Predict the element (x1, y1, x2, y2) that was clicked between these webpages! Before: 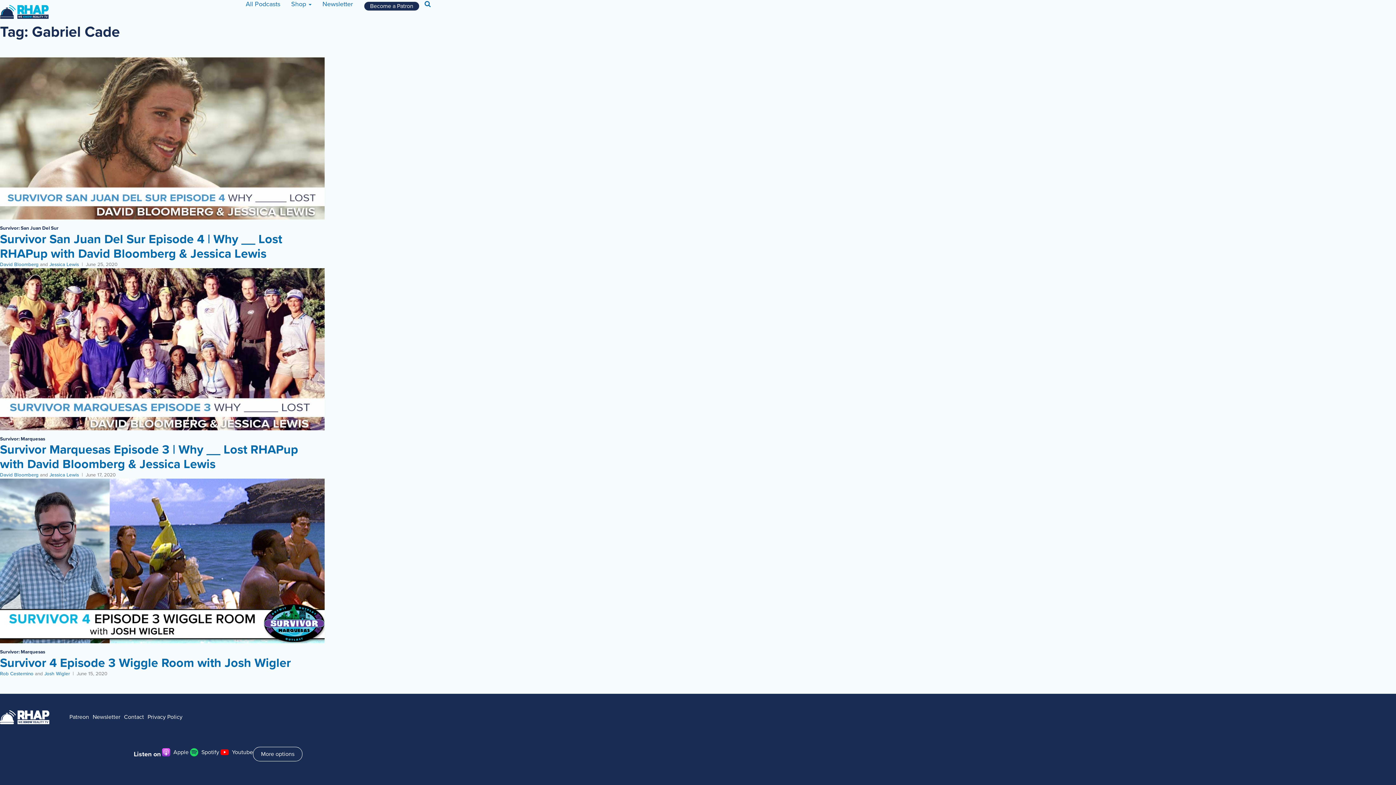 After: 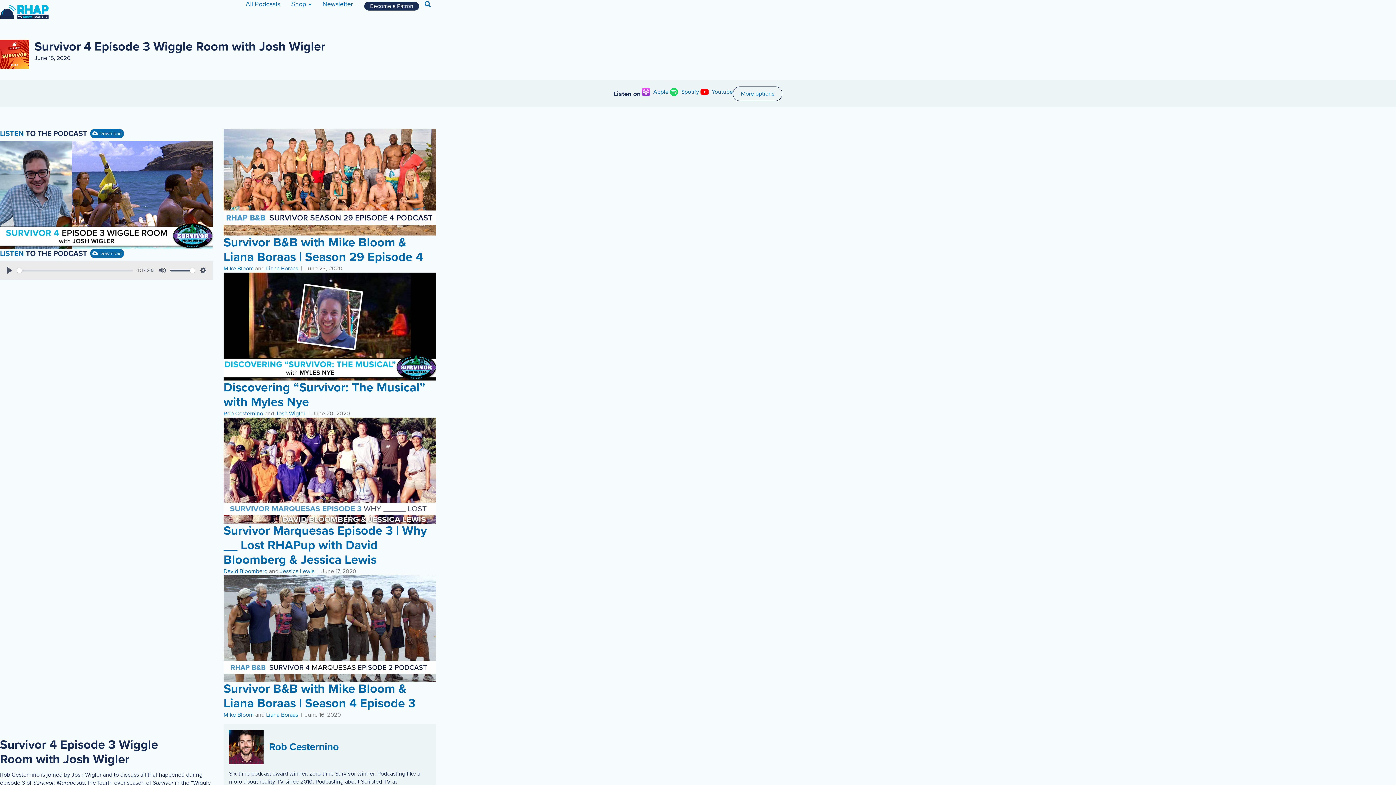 Action: label: Survivor 4 Episode 3 Wiggle Room with Josh Wigler bbox: (0, 655, 290, 670)